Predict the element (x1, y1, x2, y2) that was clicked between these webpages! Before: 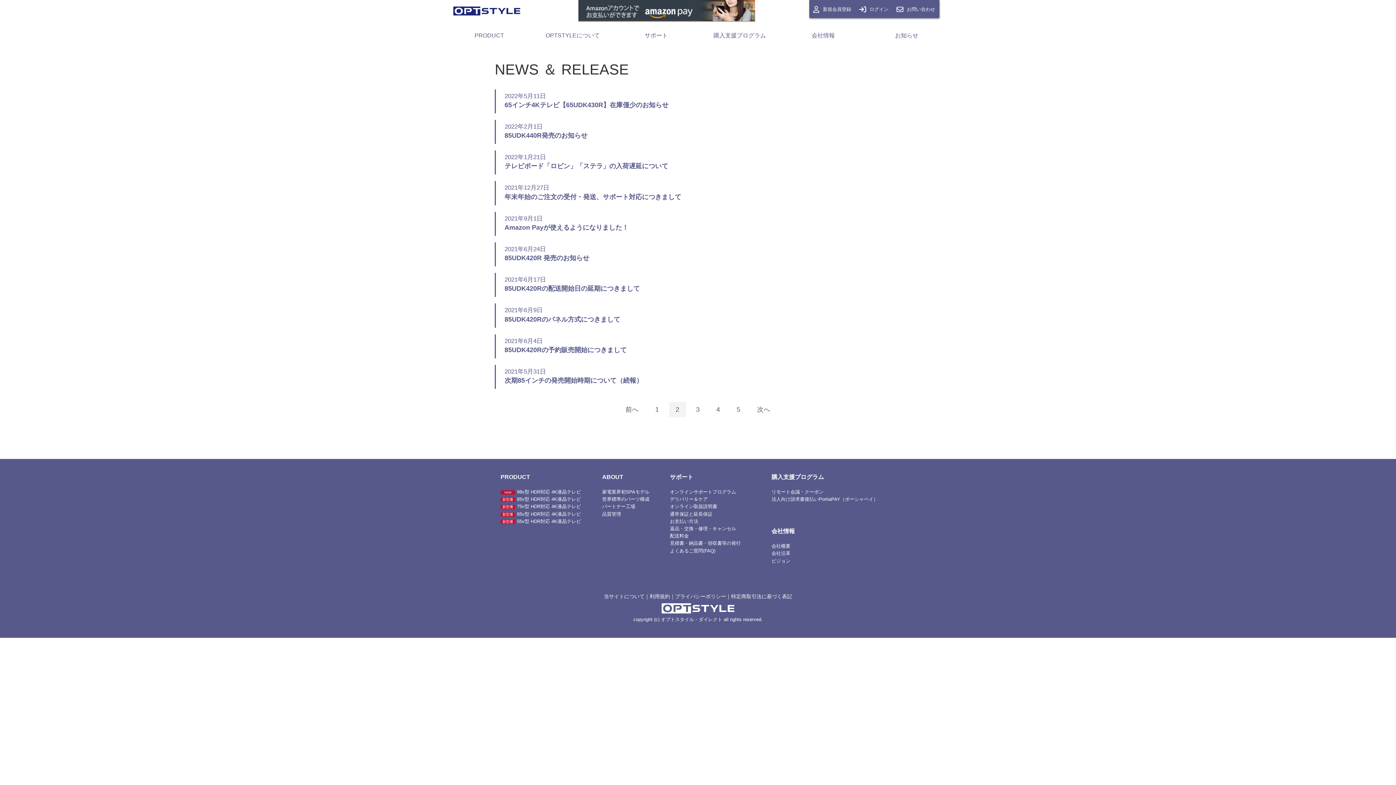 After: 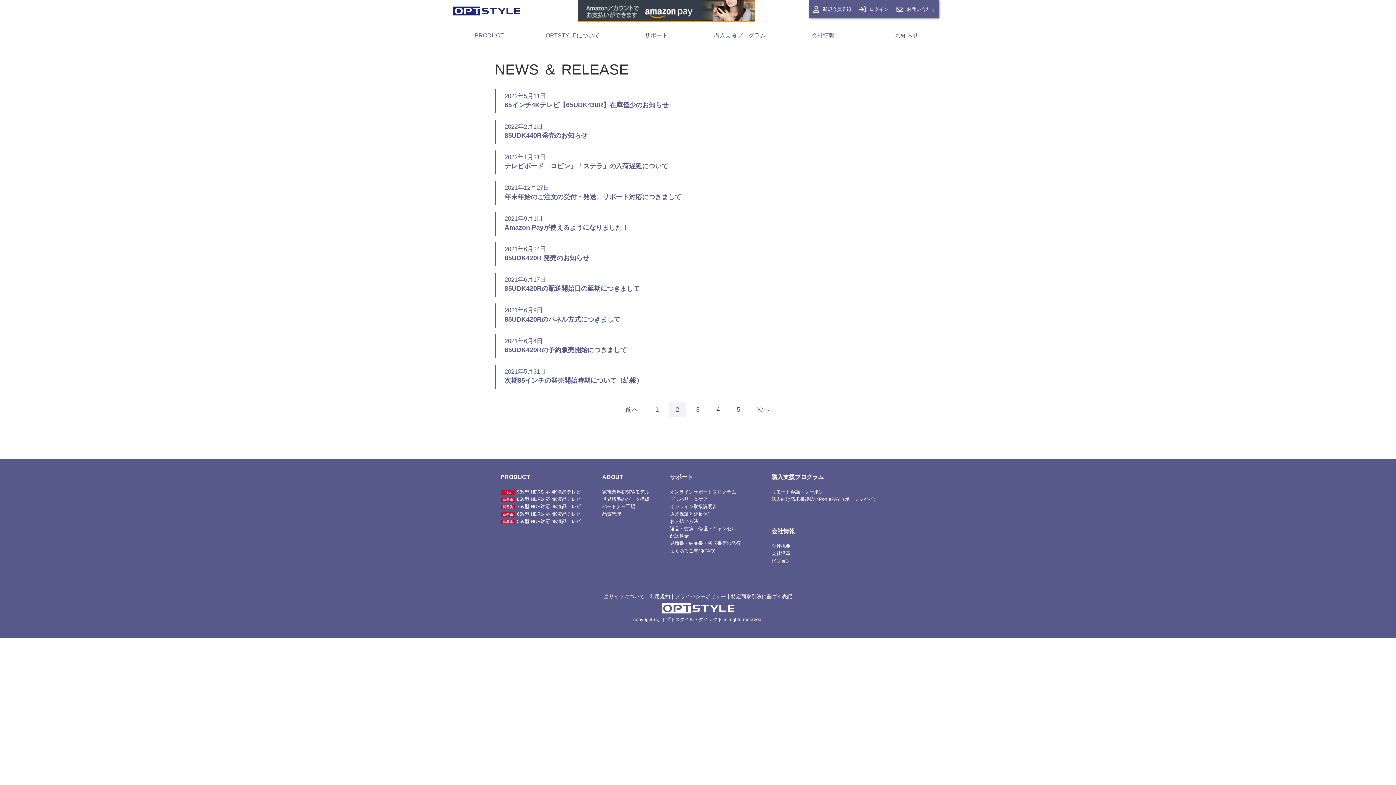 Action: bbox: (669, 402, 686, 417) label: 2